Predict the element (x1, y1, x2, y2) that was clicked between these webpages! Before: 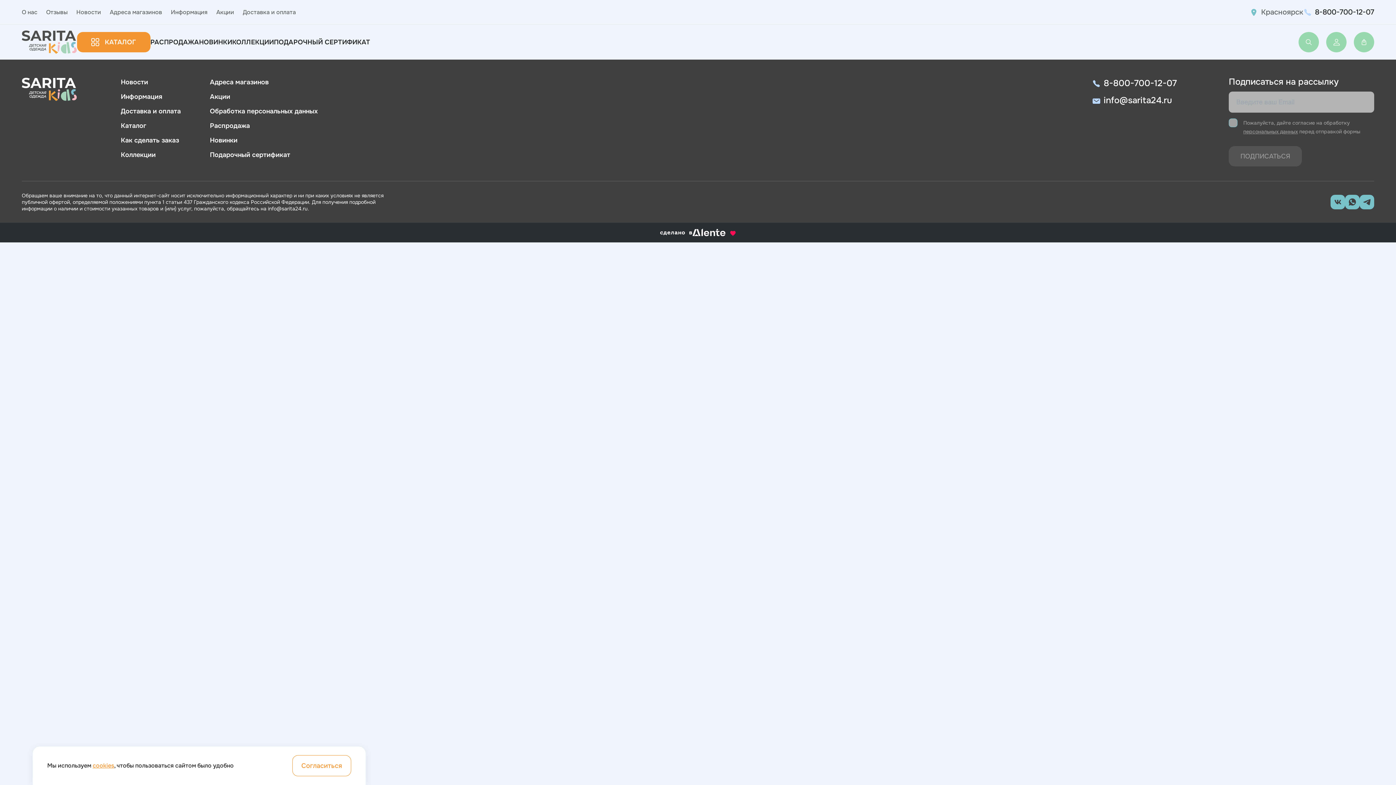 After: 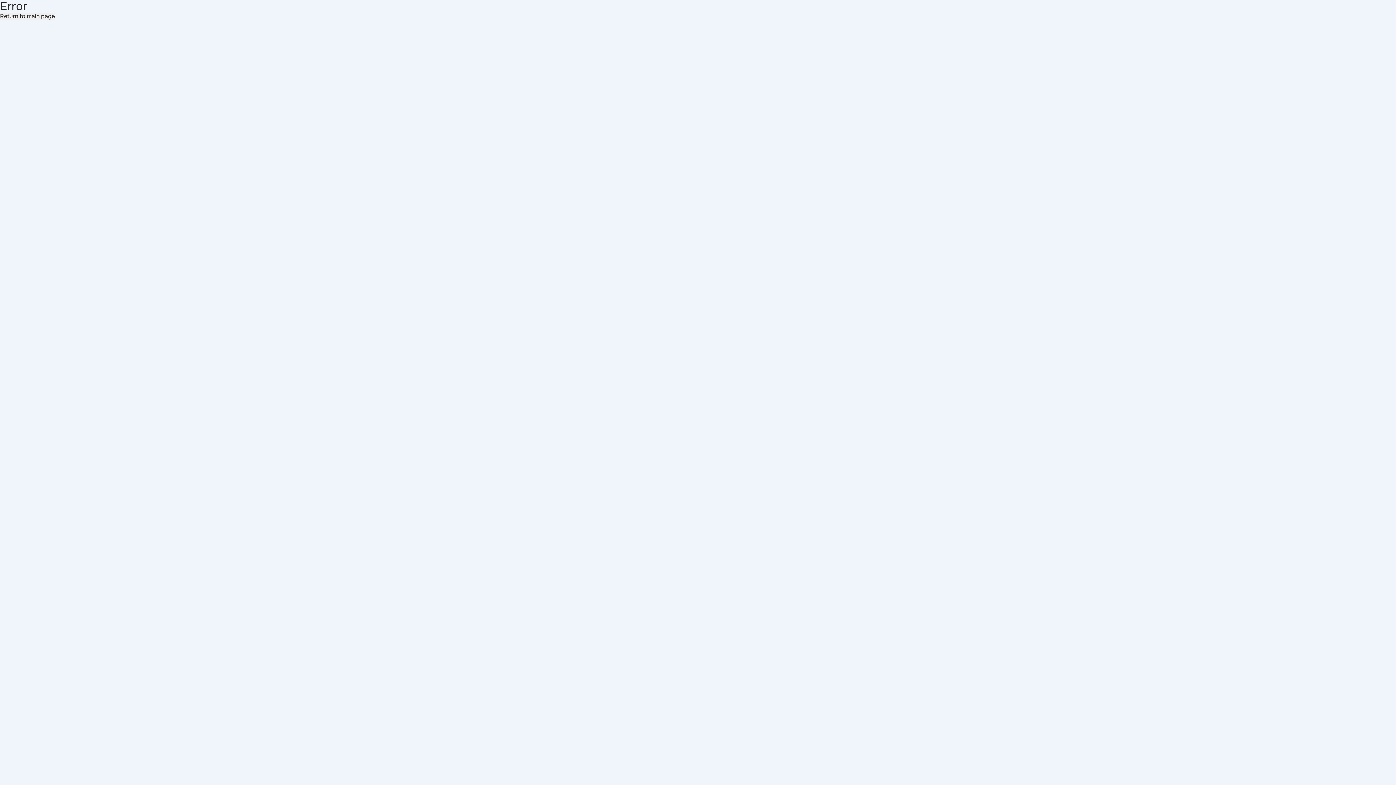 Action: label: Как сделать заказ bbox: (120, 136, 179, 144)